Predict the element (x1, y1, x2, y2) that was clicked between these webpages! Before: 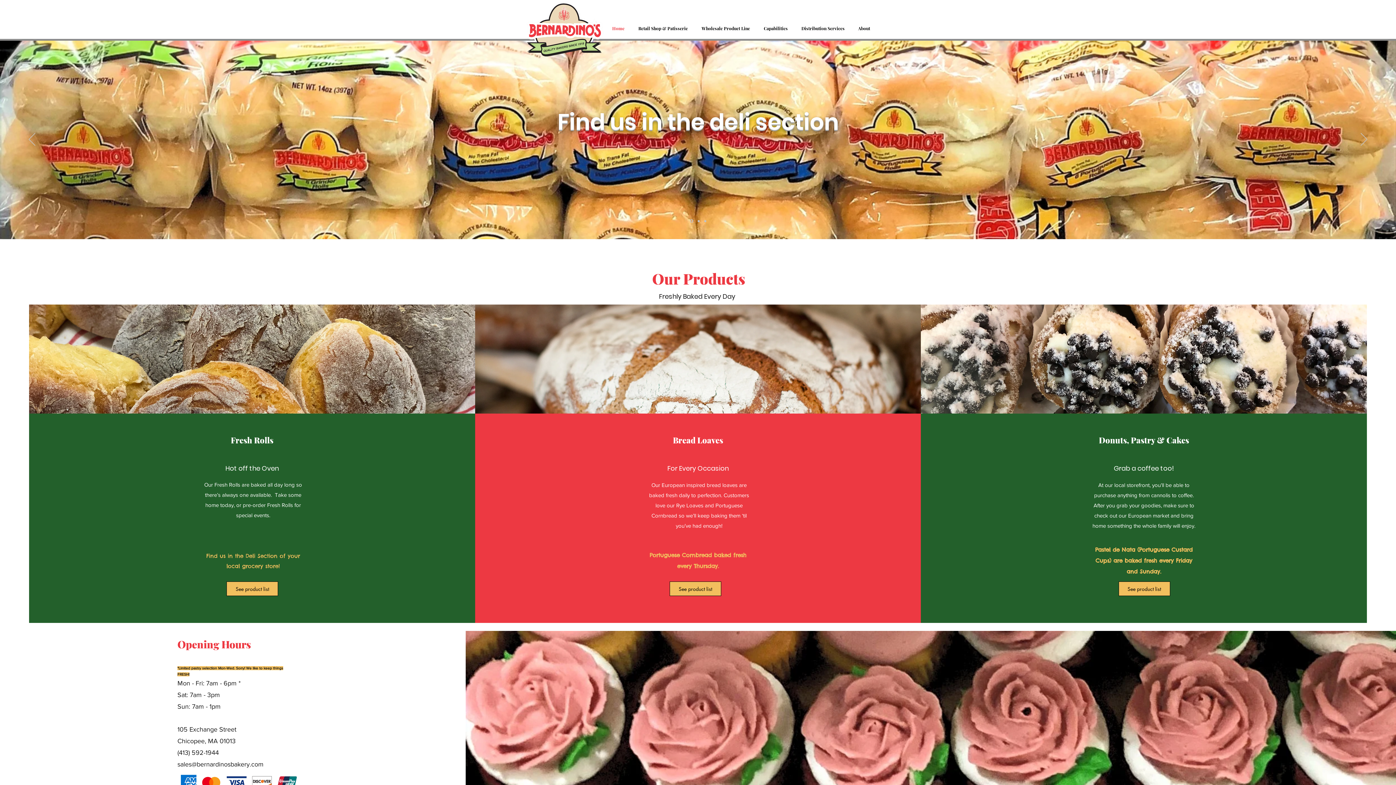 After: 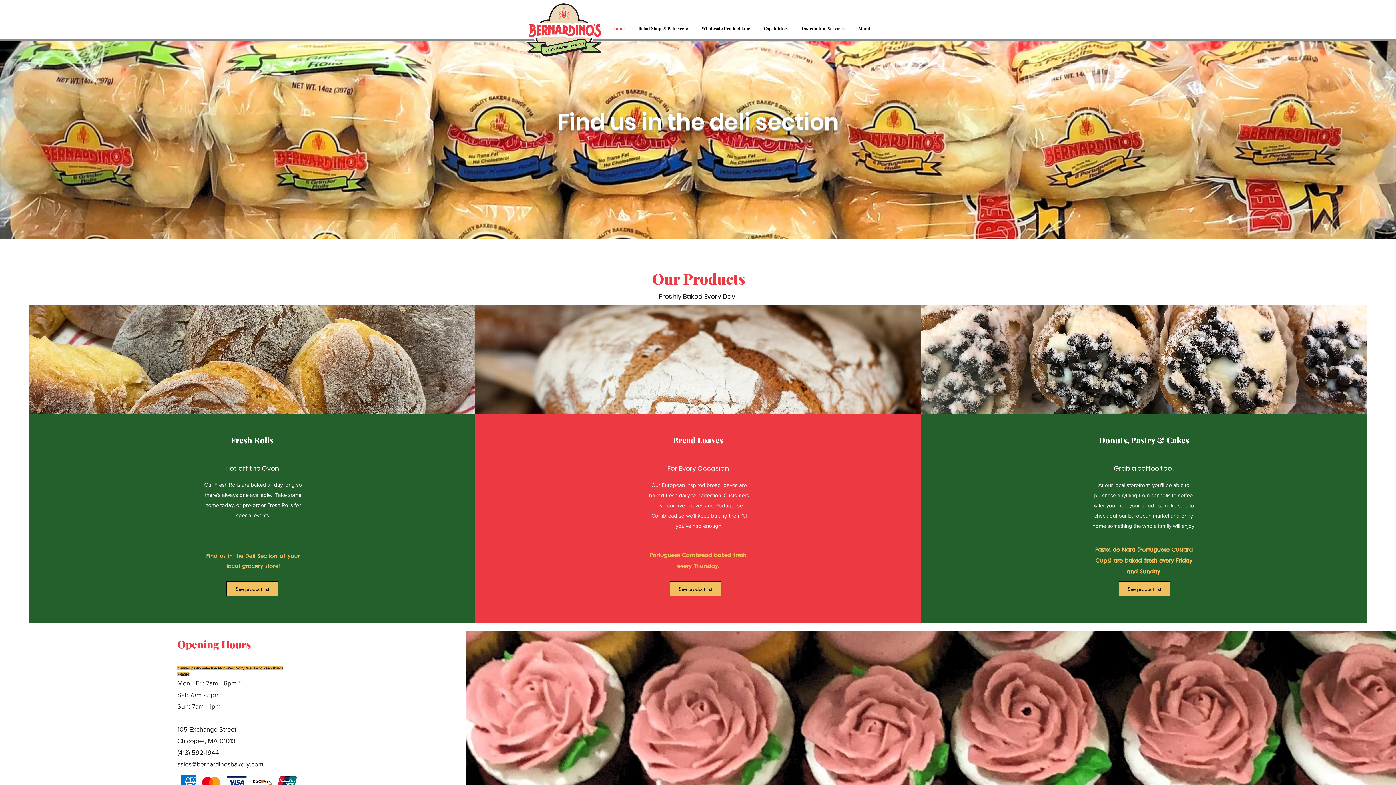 Action: bbox: (177, 761, 263, 768) label: sales@bernardinosbakery.com